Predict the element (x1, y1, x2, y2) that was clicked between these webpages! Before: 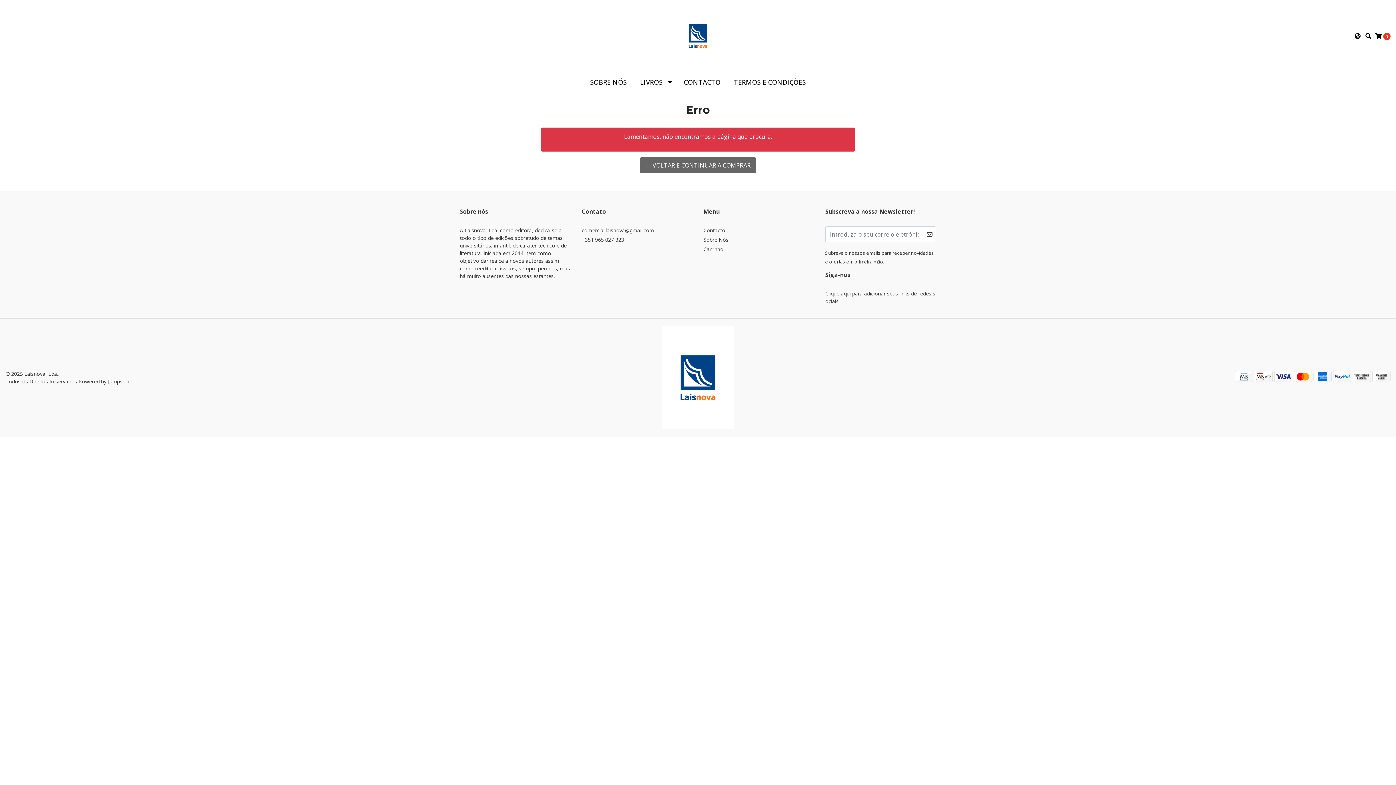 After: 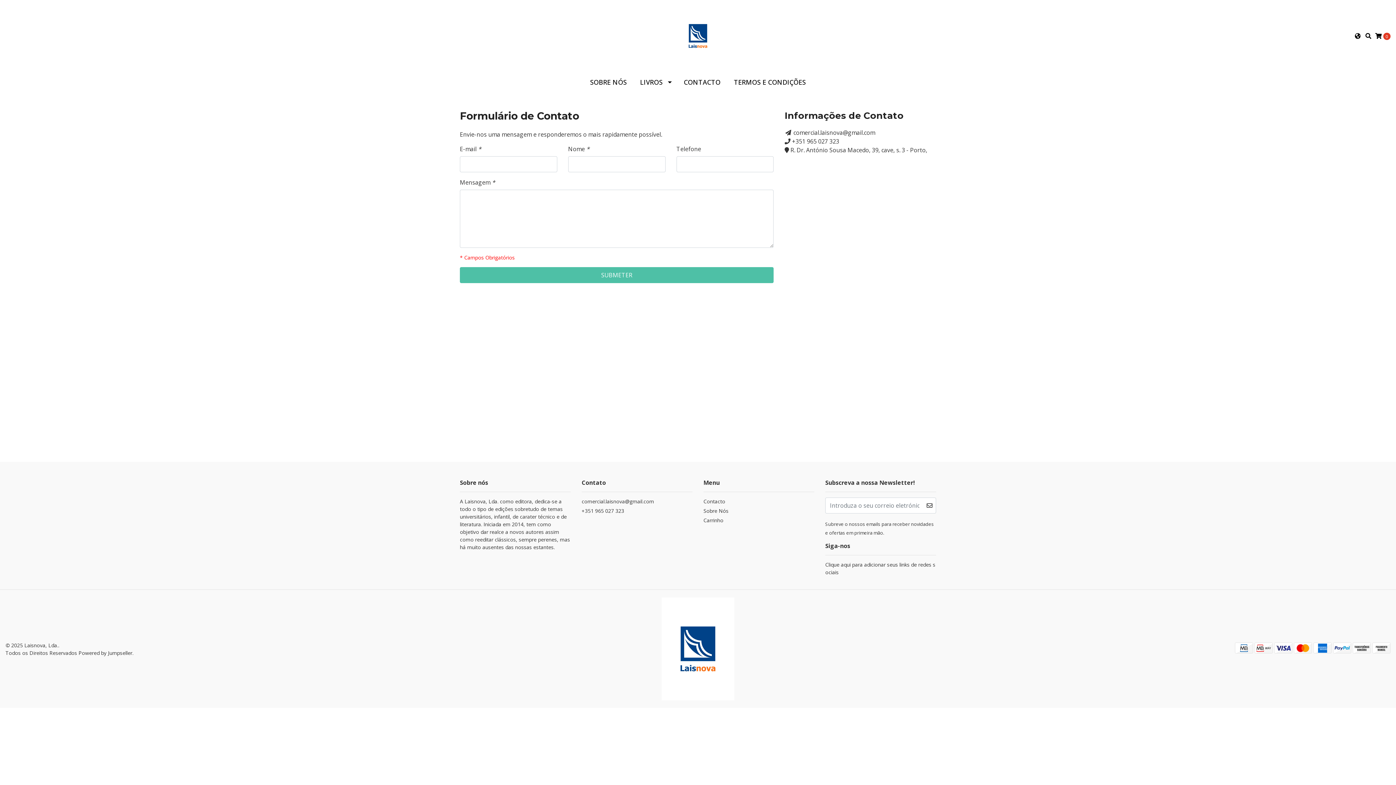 Action: label: CONTACTO bbox: (677, 72, 727, 92)